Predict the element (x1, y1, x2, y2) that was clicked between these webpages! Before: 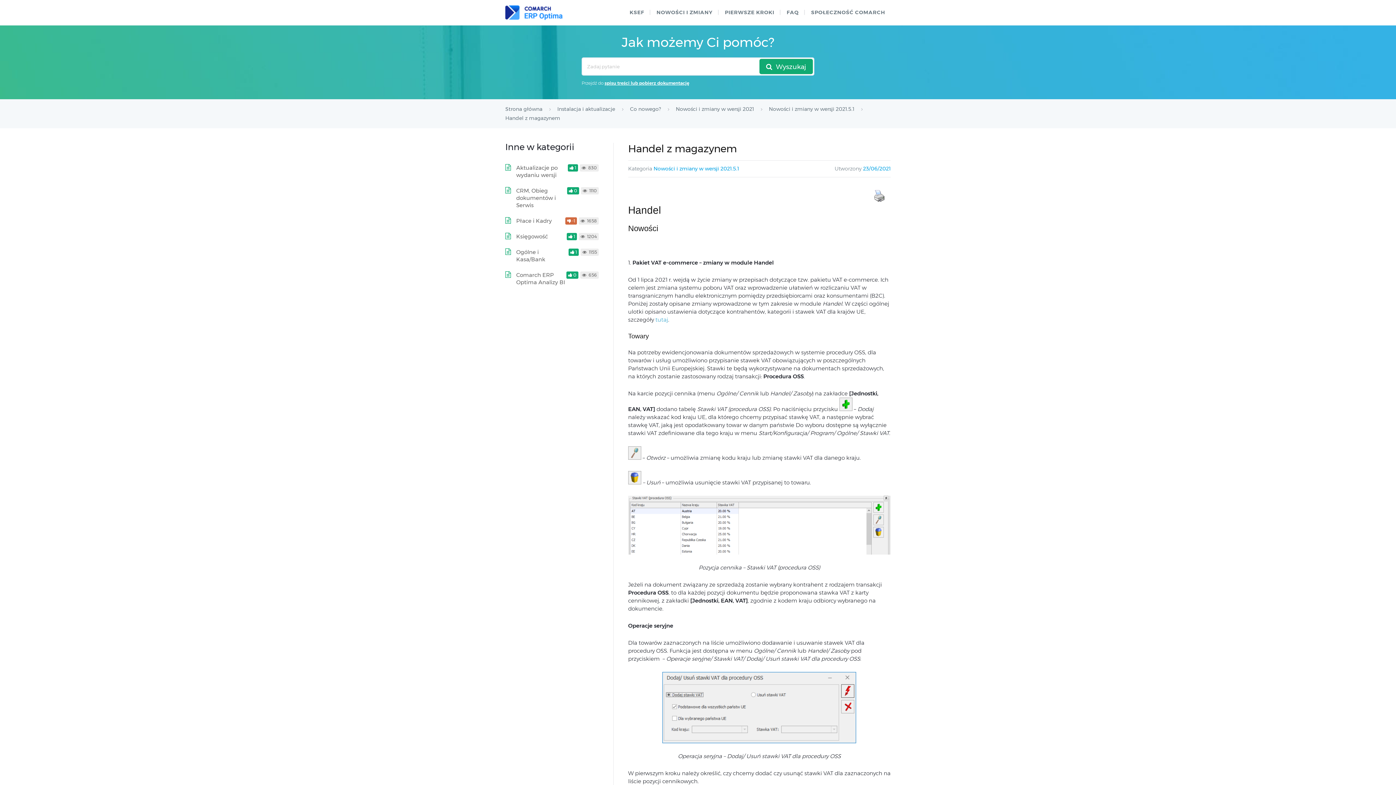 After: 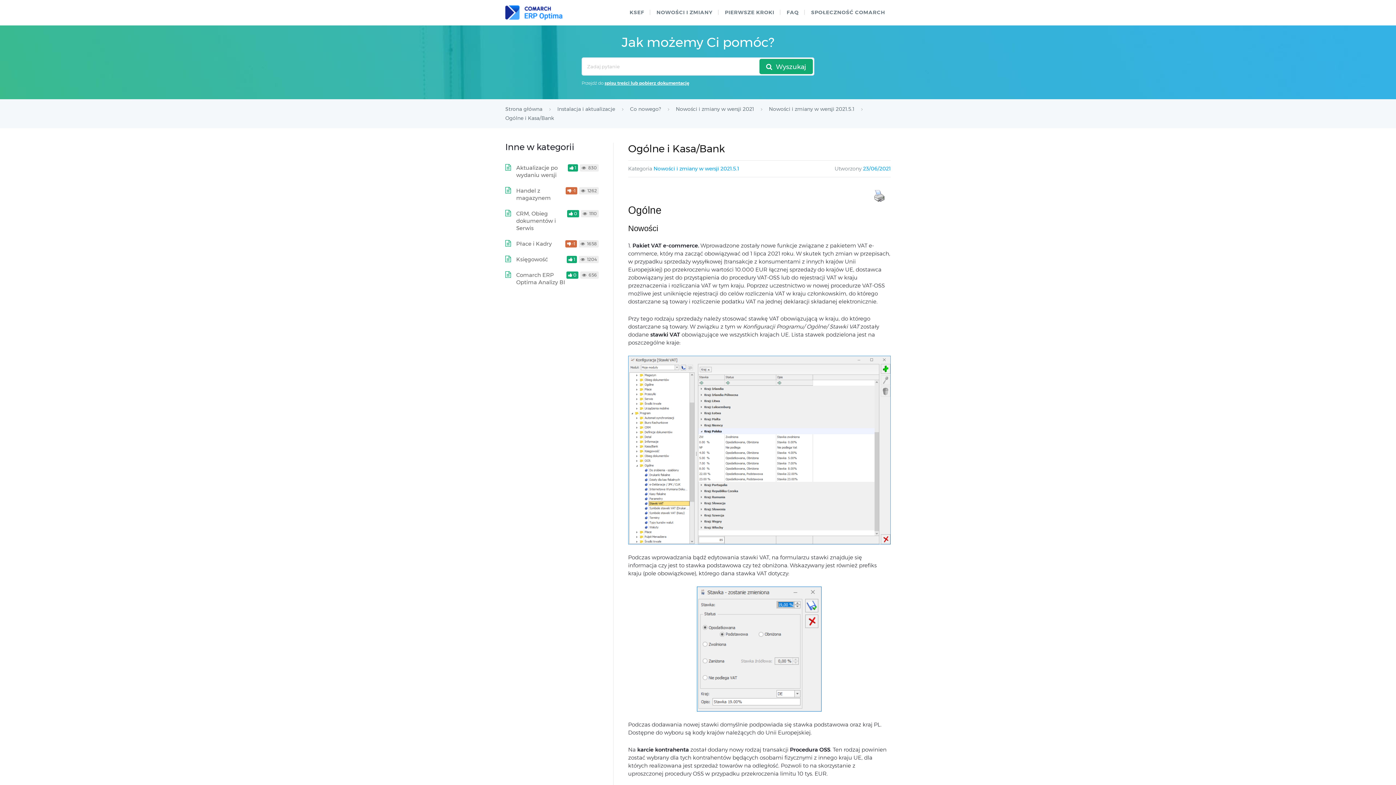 Action: label: Ogólne i Kasa/Bank bbox: (516, 248, 545, 262)